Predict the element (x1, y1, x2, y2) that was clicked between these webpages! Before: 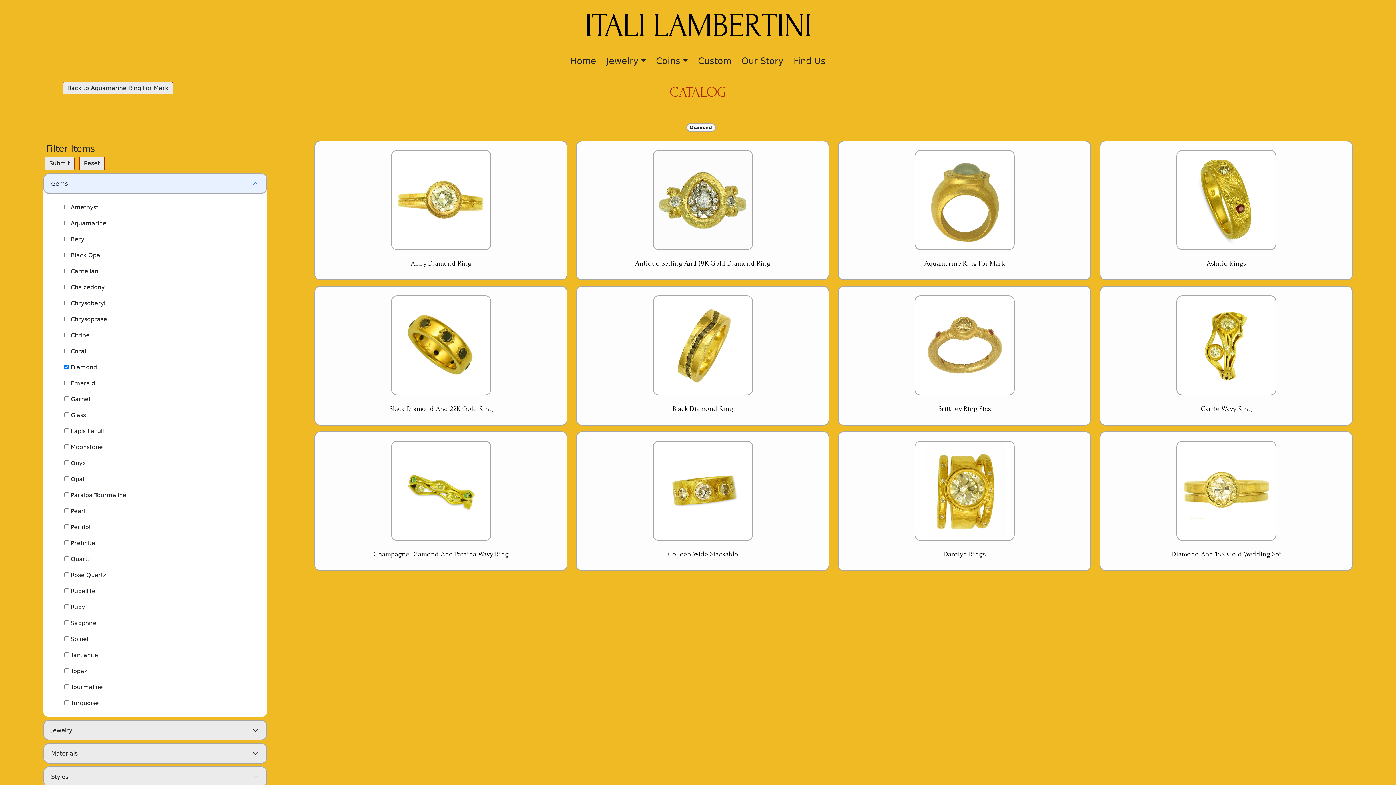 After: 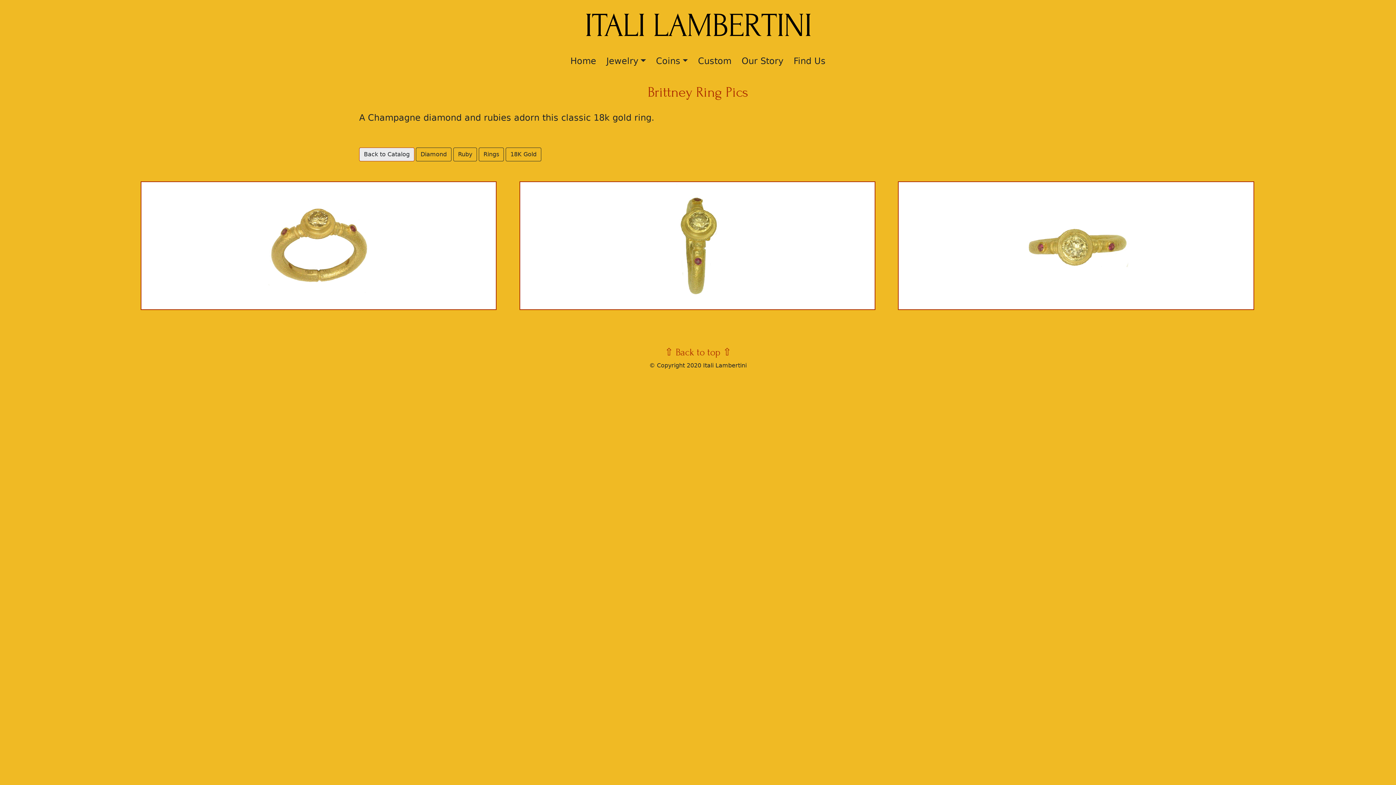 Action: bbox: (838, 286, 1091, 425) label: Brittney Ring Pics